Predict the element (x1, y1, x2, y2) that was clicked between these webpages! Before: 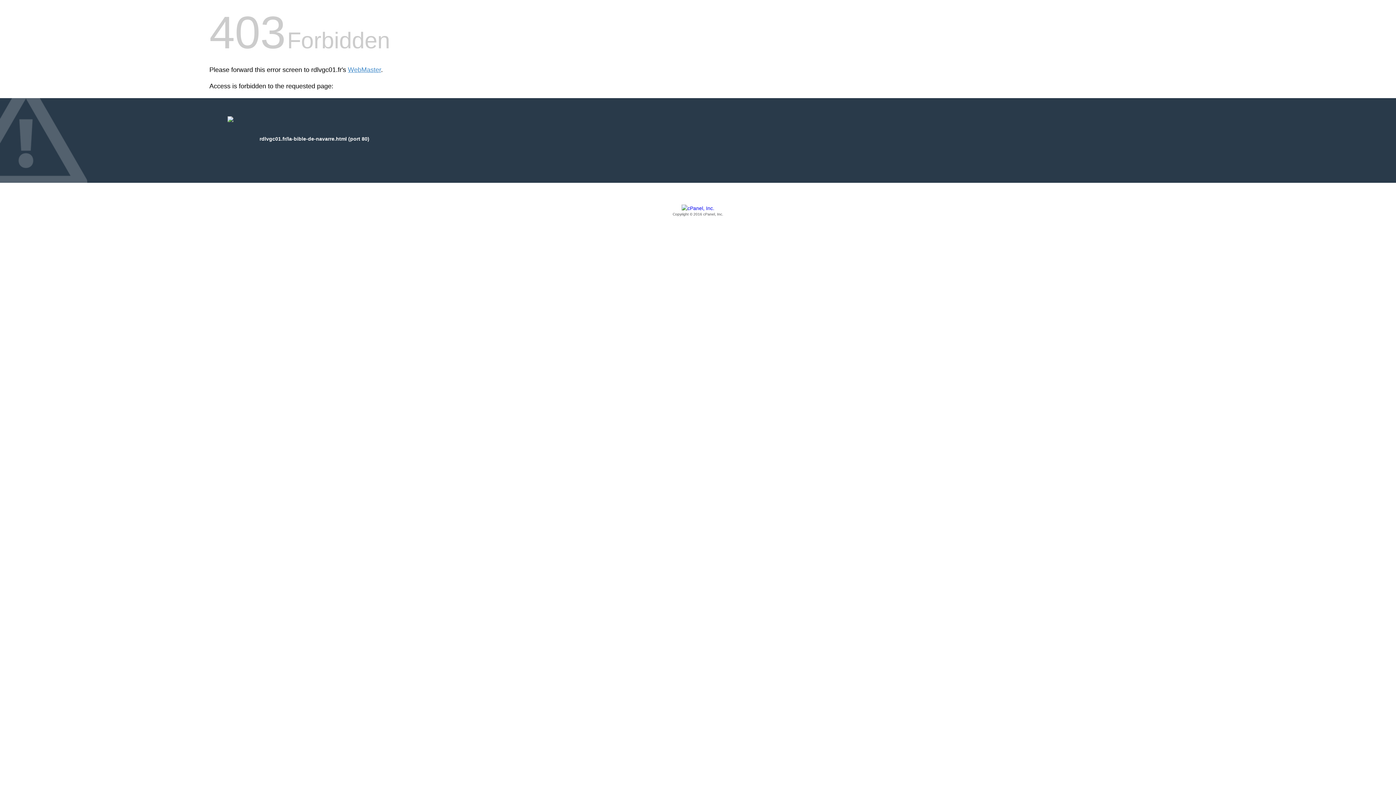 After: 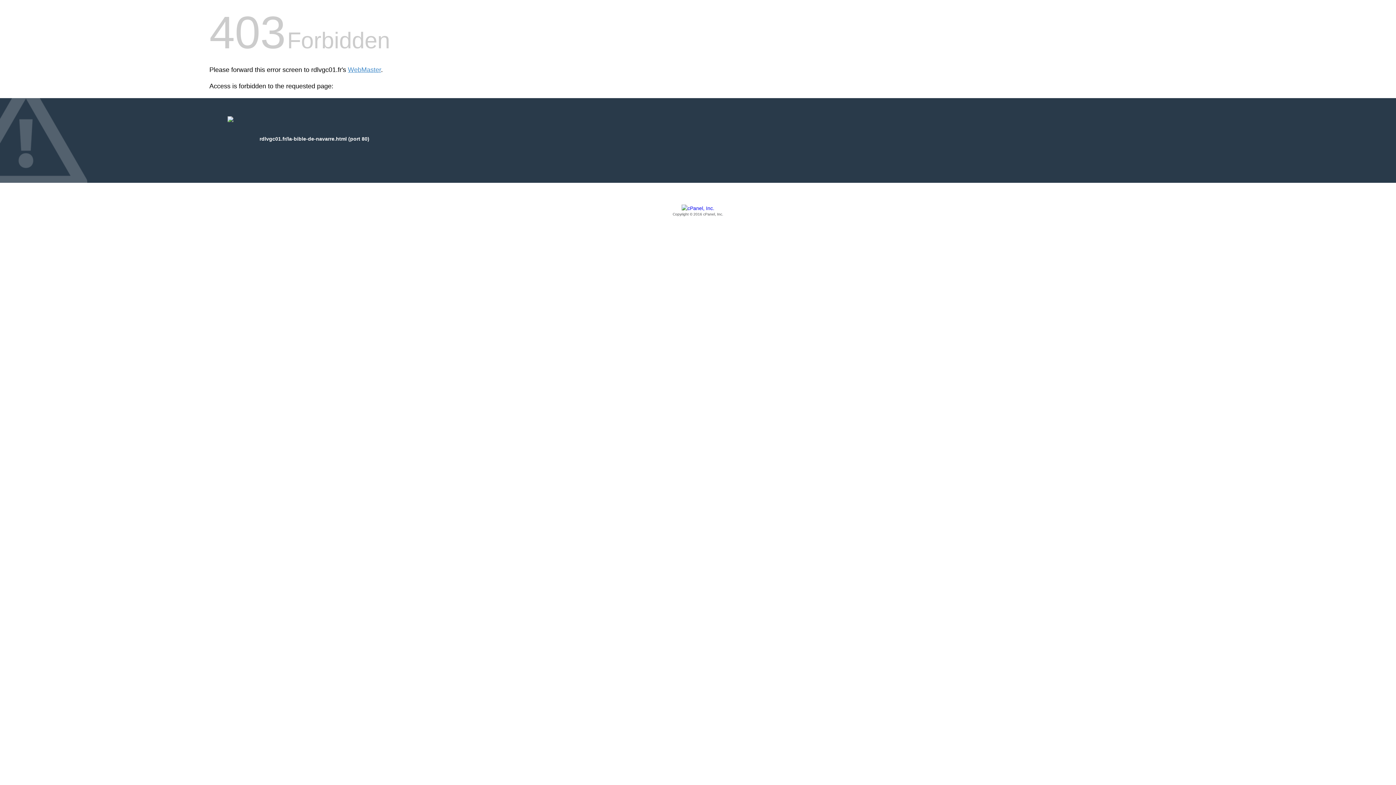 Action: label: Copyright © 2016 cPanel, Inc. bbox: (209, 205, 1186, 217)